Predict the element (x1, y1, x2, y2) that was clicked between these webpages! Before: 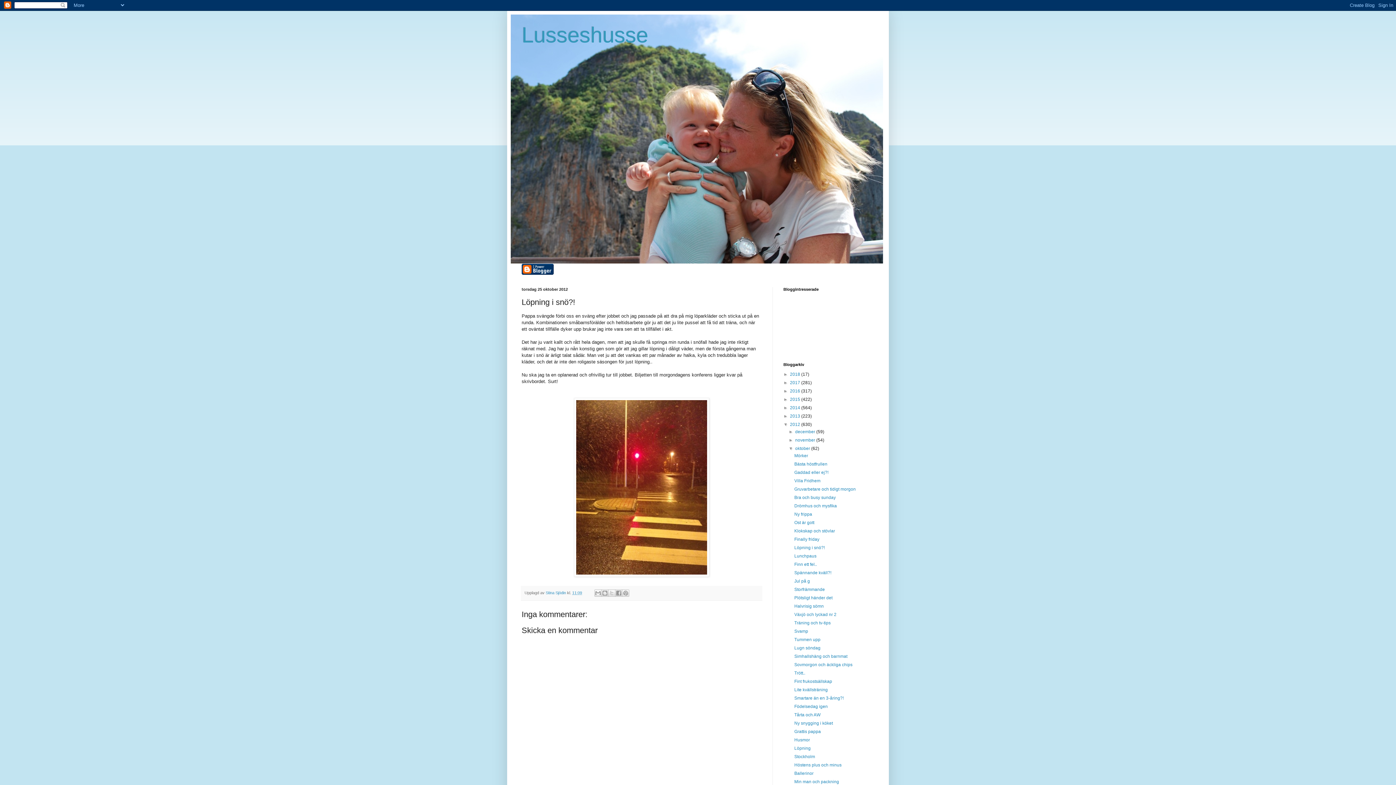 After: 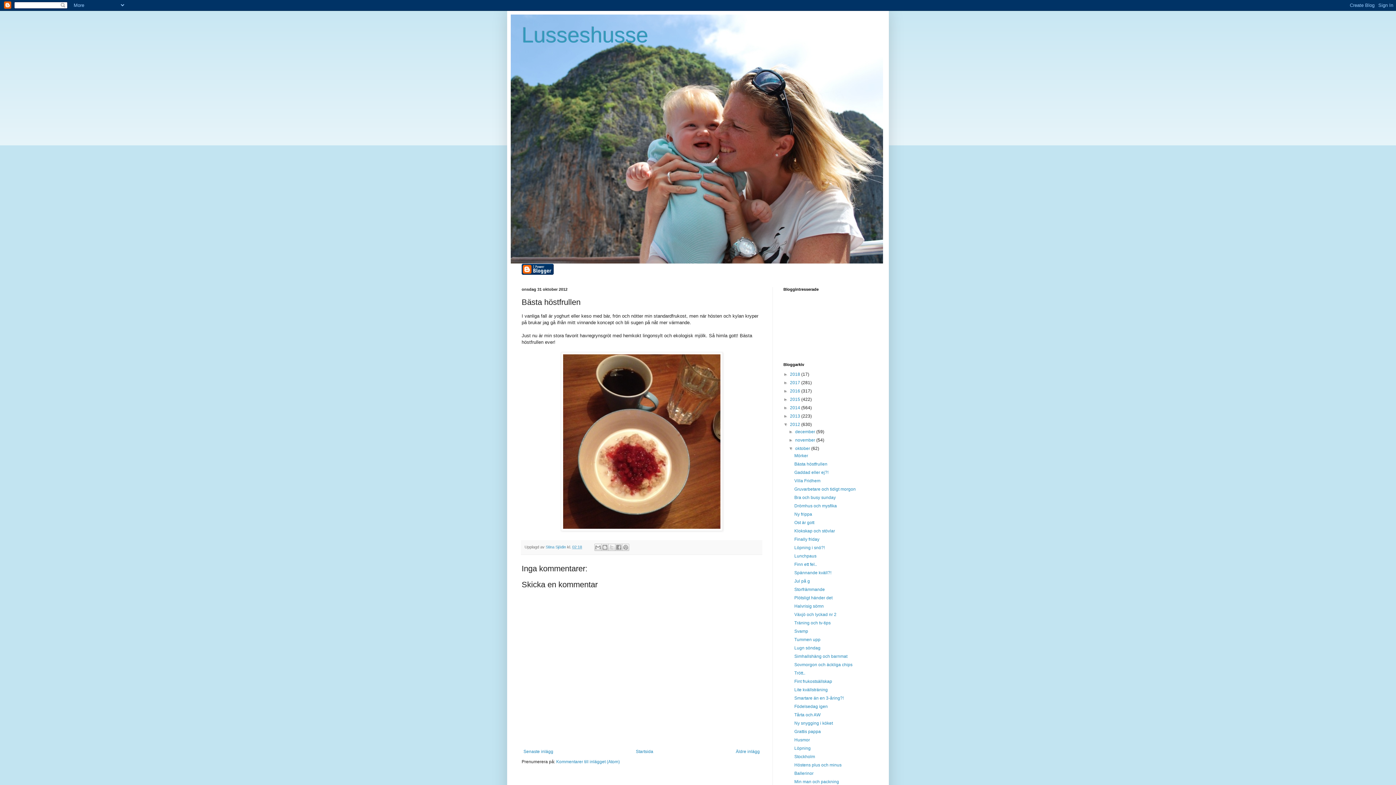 Action: label: Bästa höstfrullen bbox: (794, 461, 827, 466)